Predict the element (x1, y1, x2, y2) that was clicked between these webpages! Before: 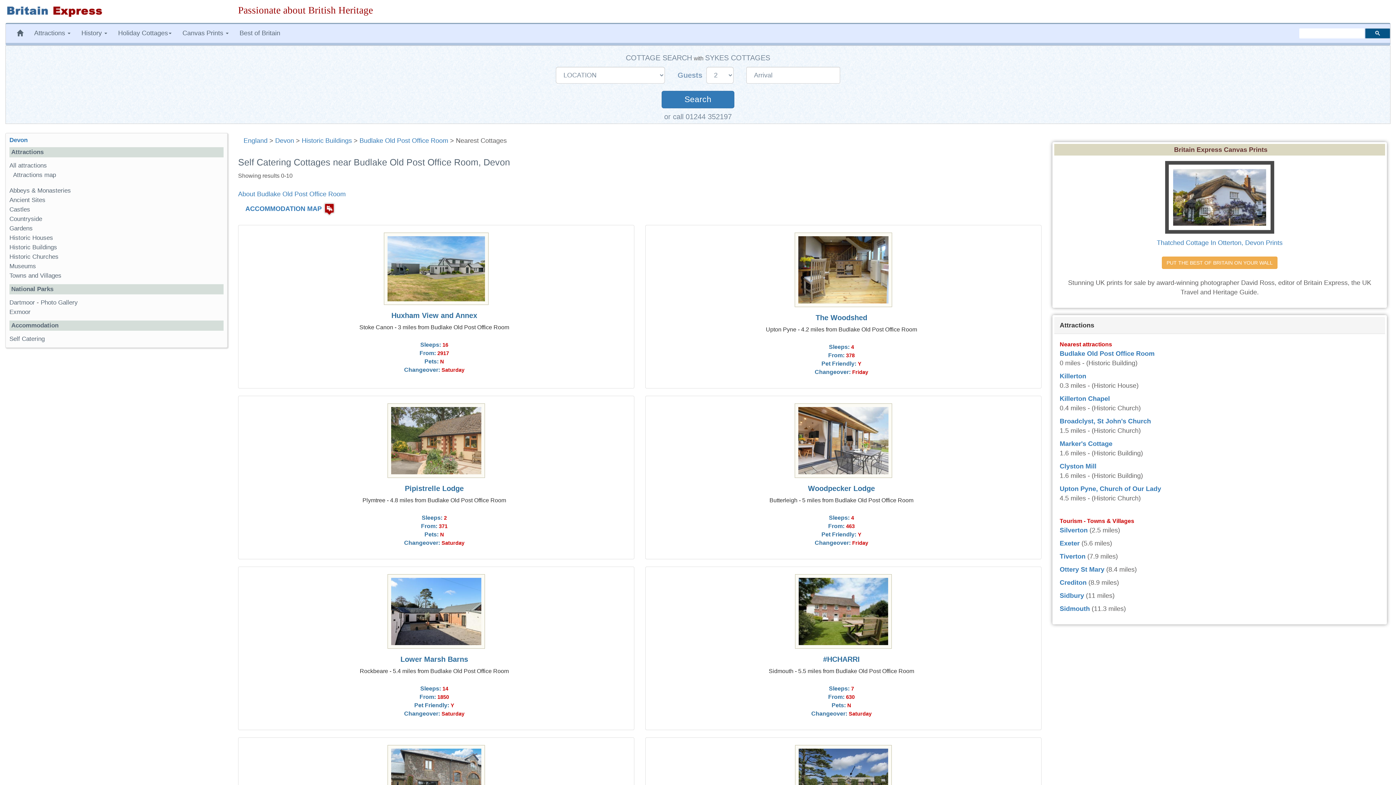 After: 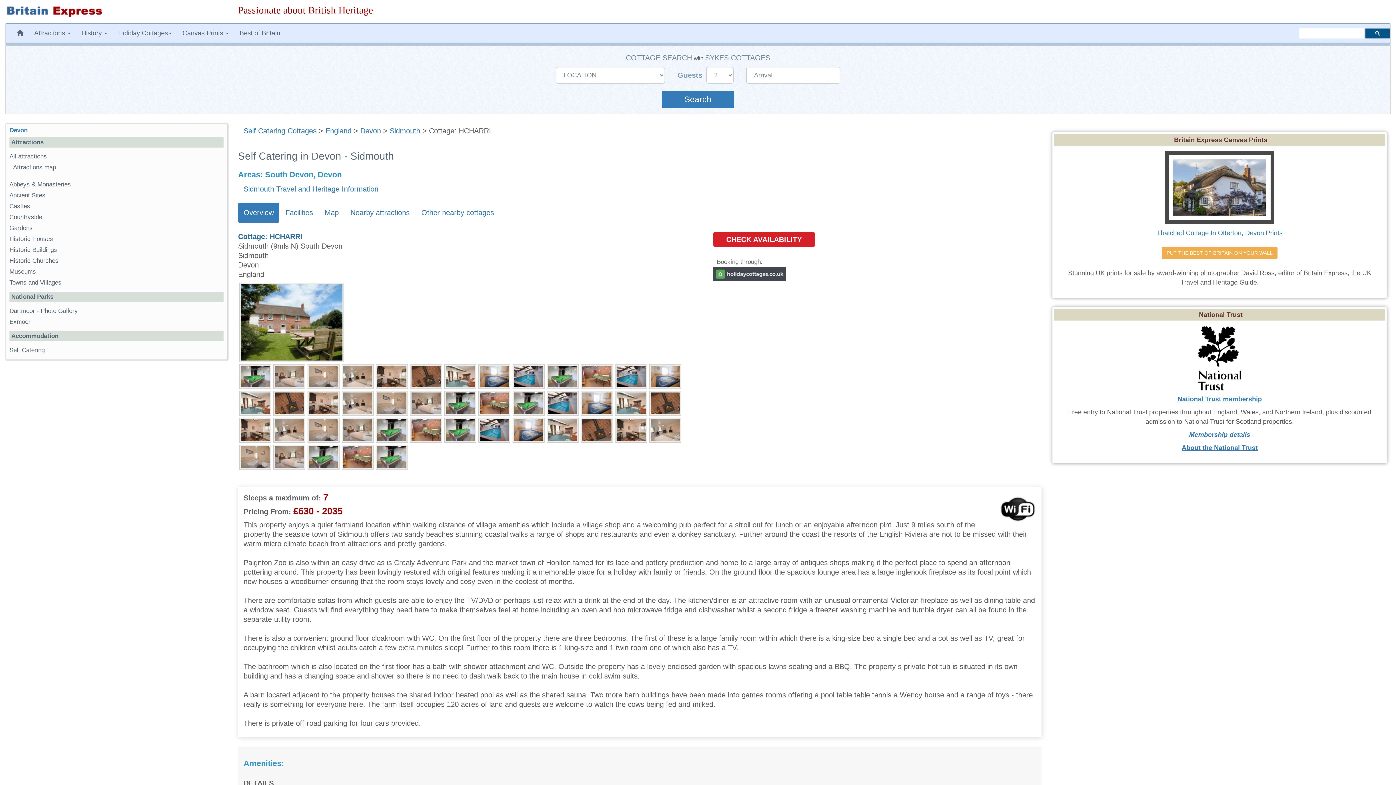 Action: label: #HCHARRI bbox: (823, 655, 860, 663)